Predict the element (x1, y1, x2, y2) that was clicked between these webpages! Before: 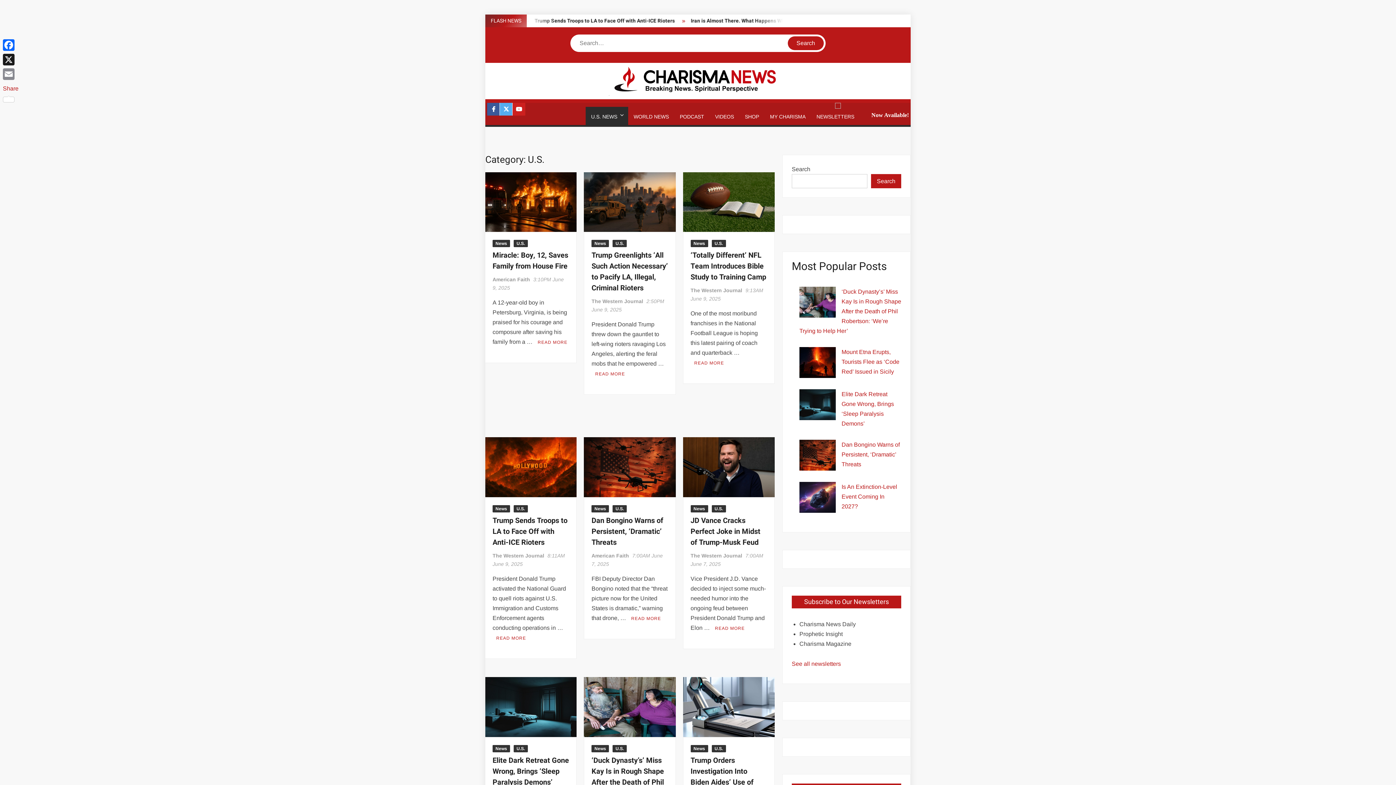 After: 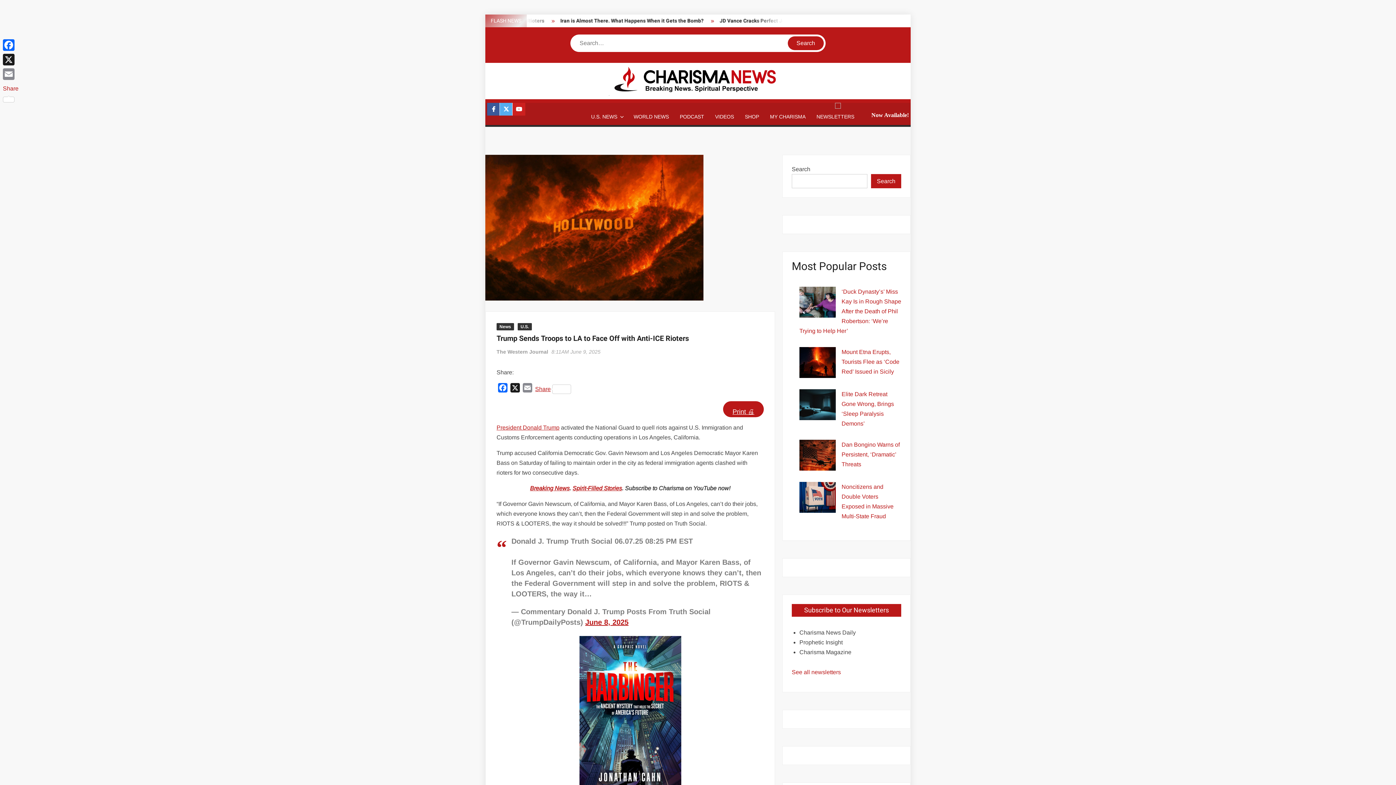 Action: bbox: (485, 464, 576, 470)